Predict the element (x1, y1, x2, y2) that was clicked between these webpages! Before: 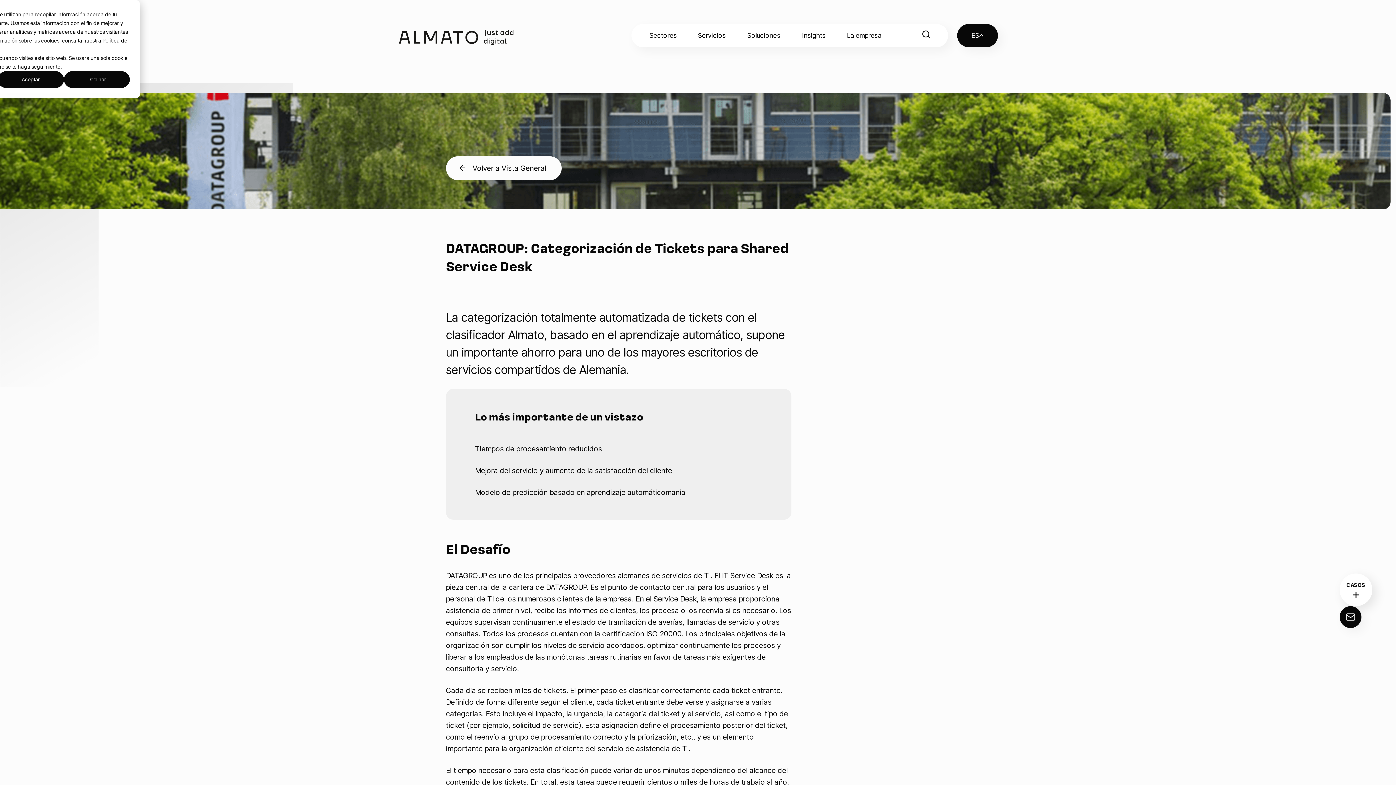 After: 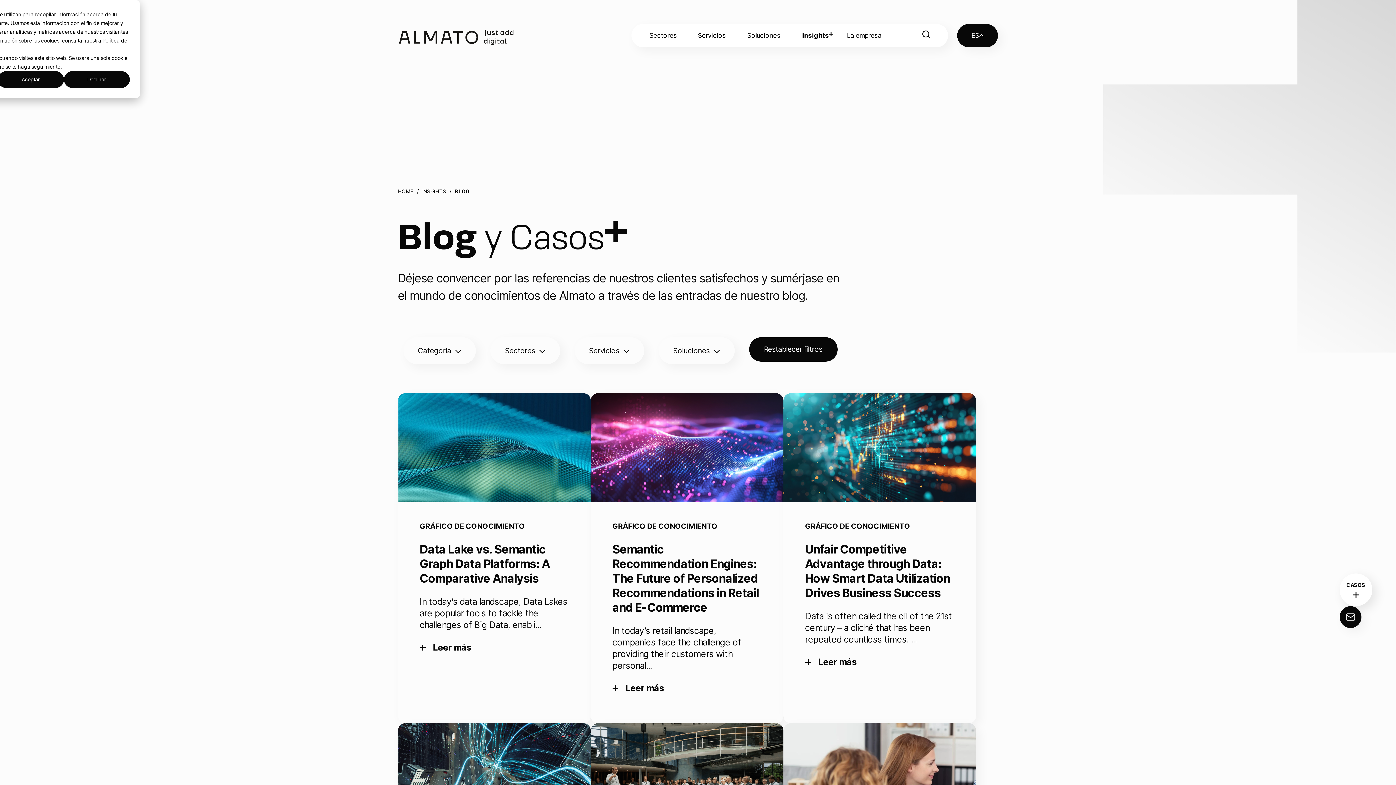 Action: label: Insights bbox: (802, 31, 829, 39)